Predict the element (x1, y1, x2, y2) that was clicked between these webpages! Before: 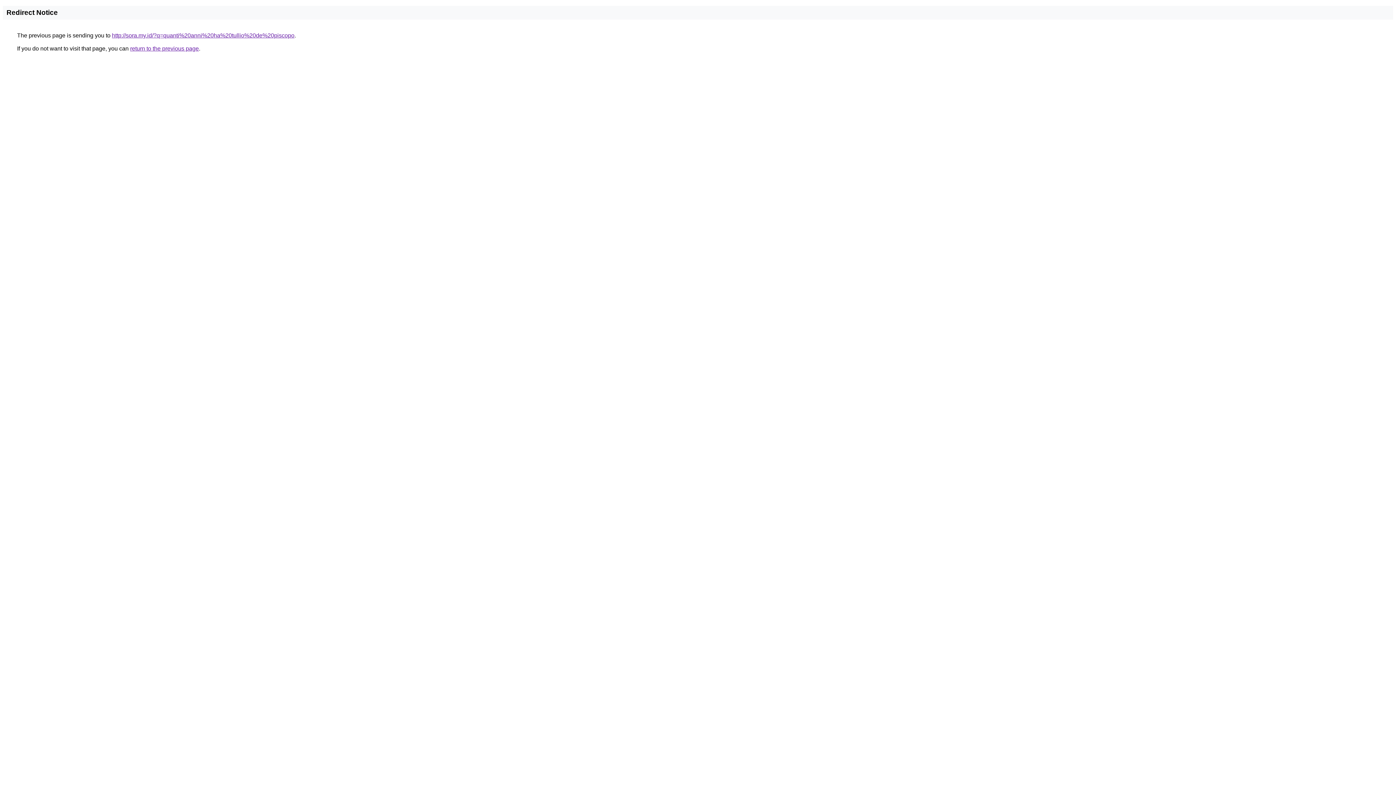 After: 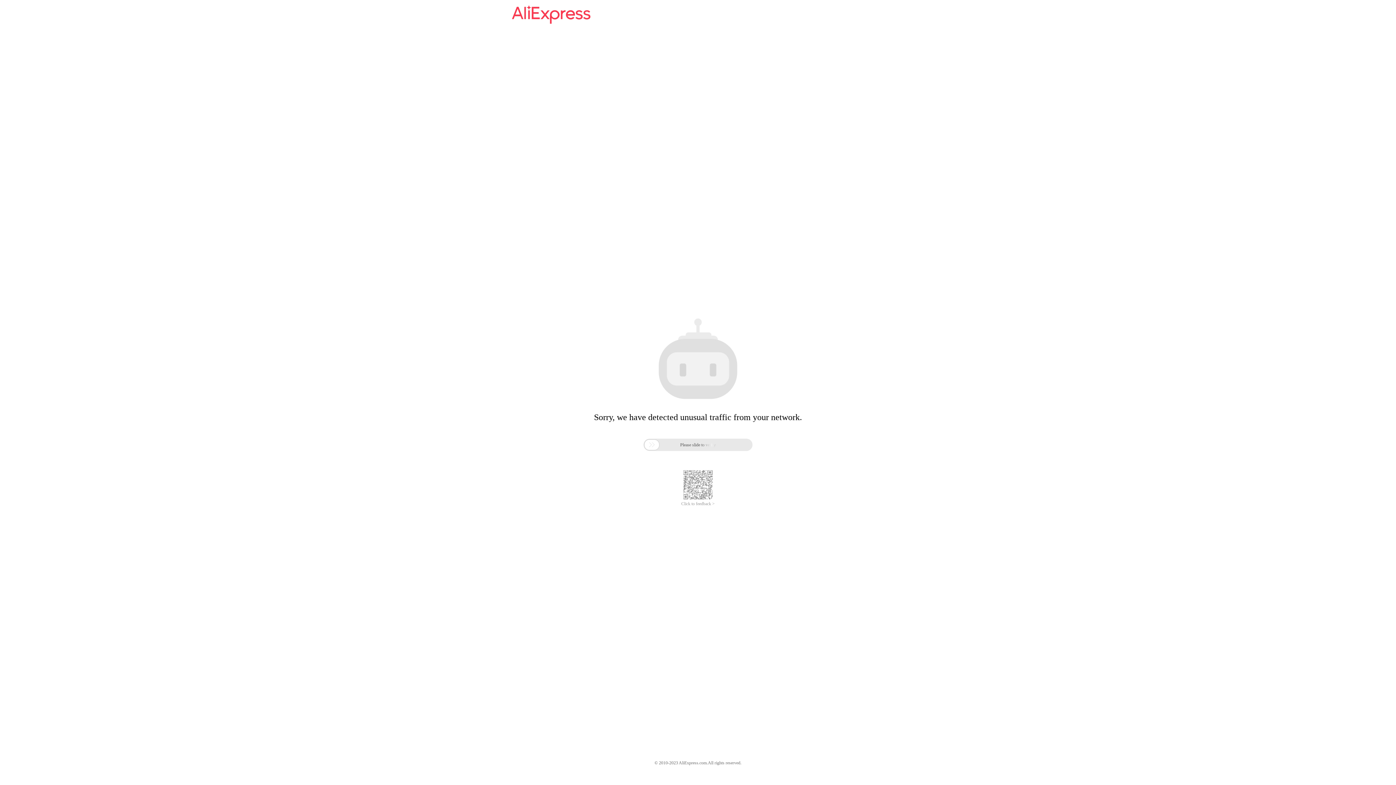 Action: bbox: (112, 32, 294, 38) label: http://sora.my.id/?q=quanti%20anni%20ha%20tullio%20de%20piscopo